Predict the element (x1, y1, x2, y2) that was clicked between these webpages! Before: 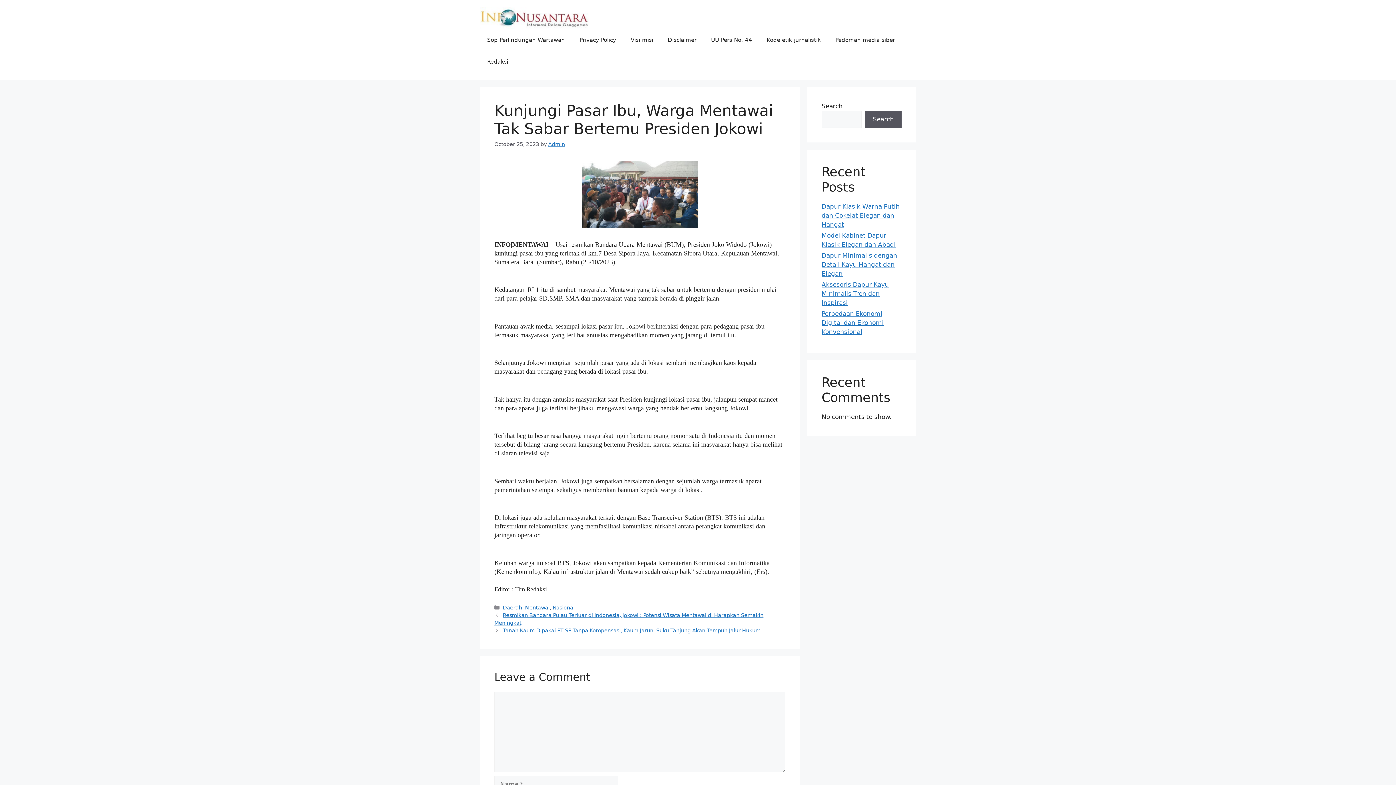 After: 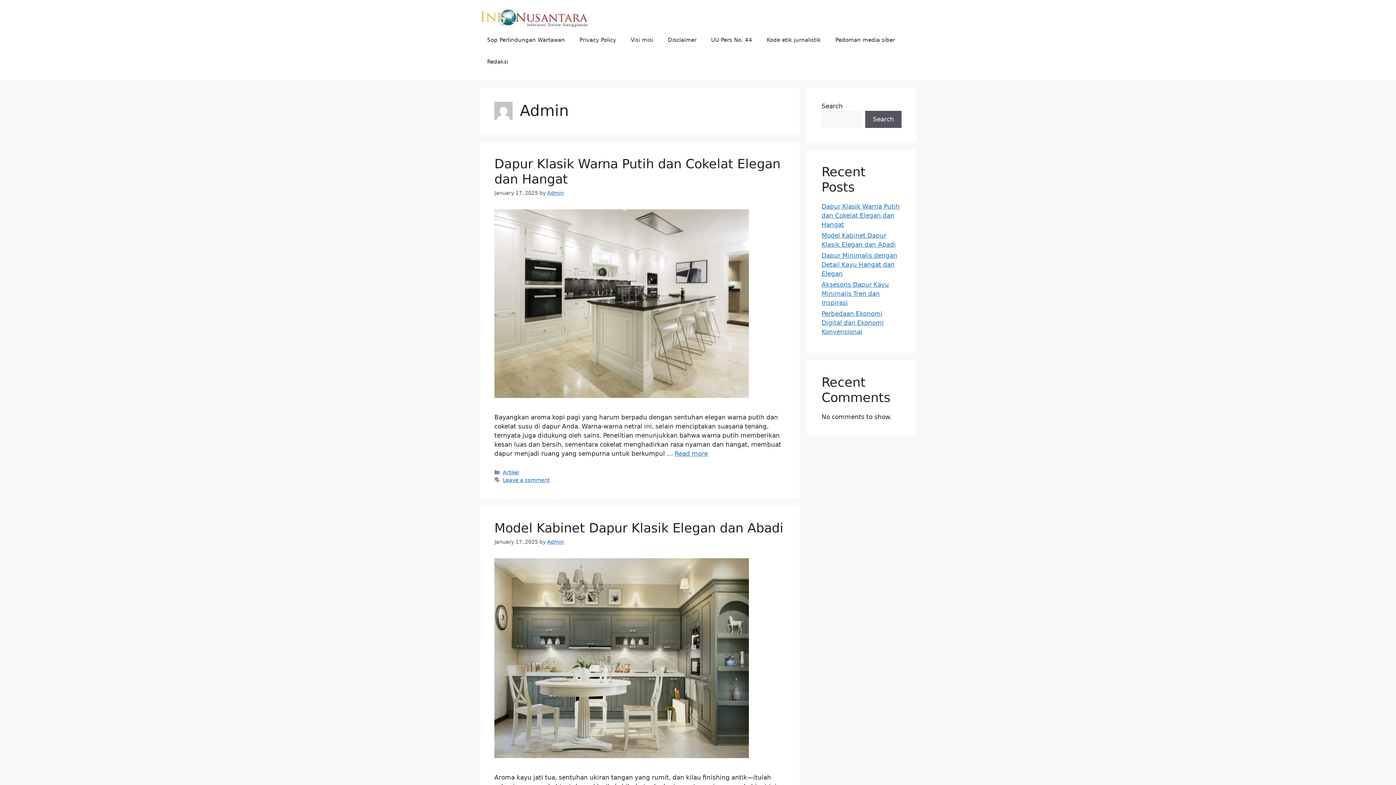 Action: label: Admin bbox: (548, 141, 565, 147)